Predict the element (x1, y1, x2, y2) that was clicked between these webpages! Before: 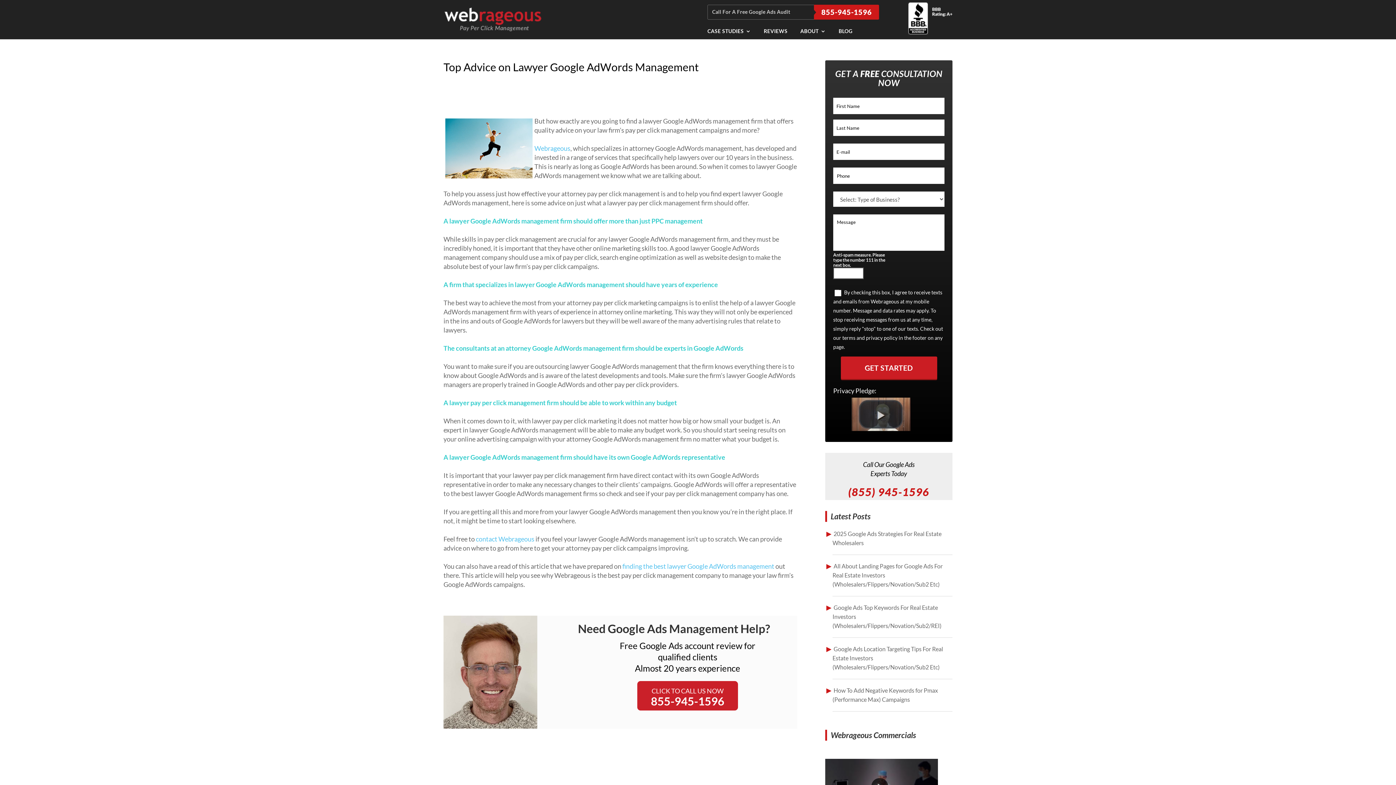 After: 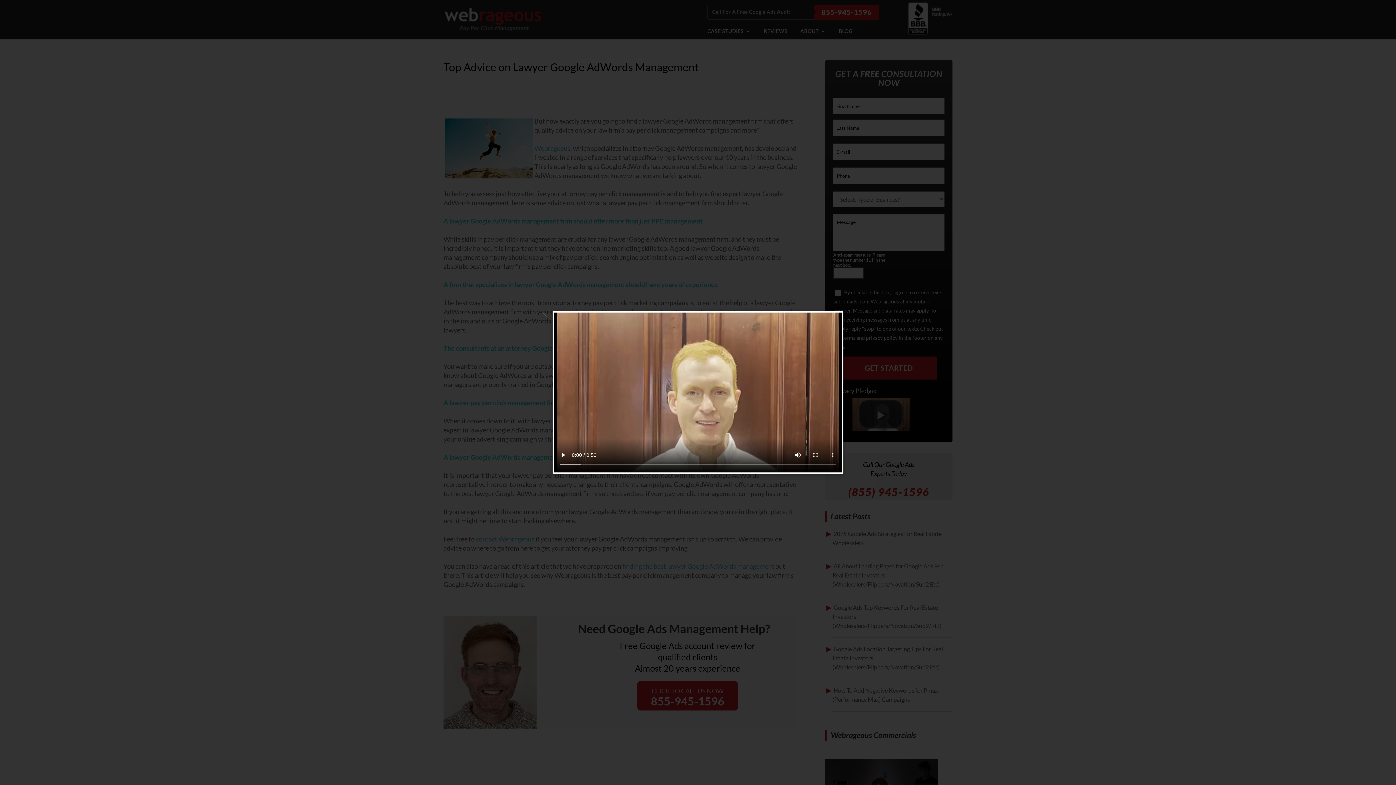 Action: bbox: (851, 424, 910, 432)